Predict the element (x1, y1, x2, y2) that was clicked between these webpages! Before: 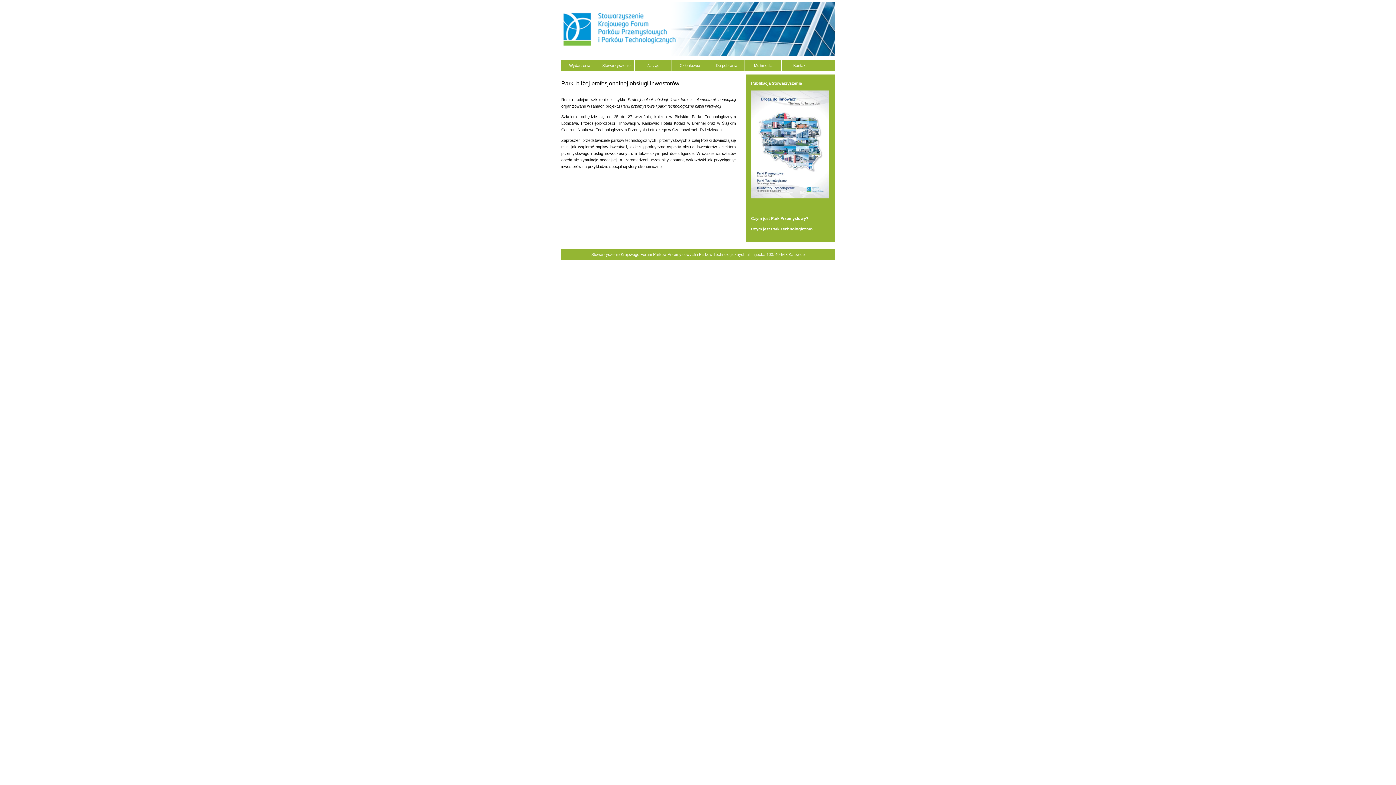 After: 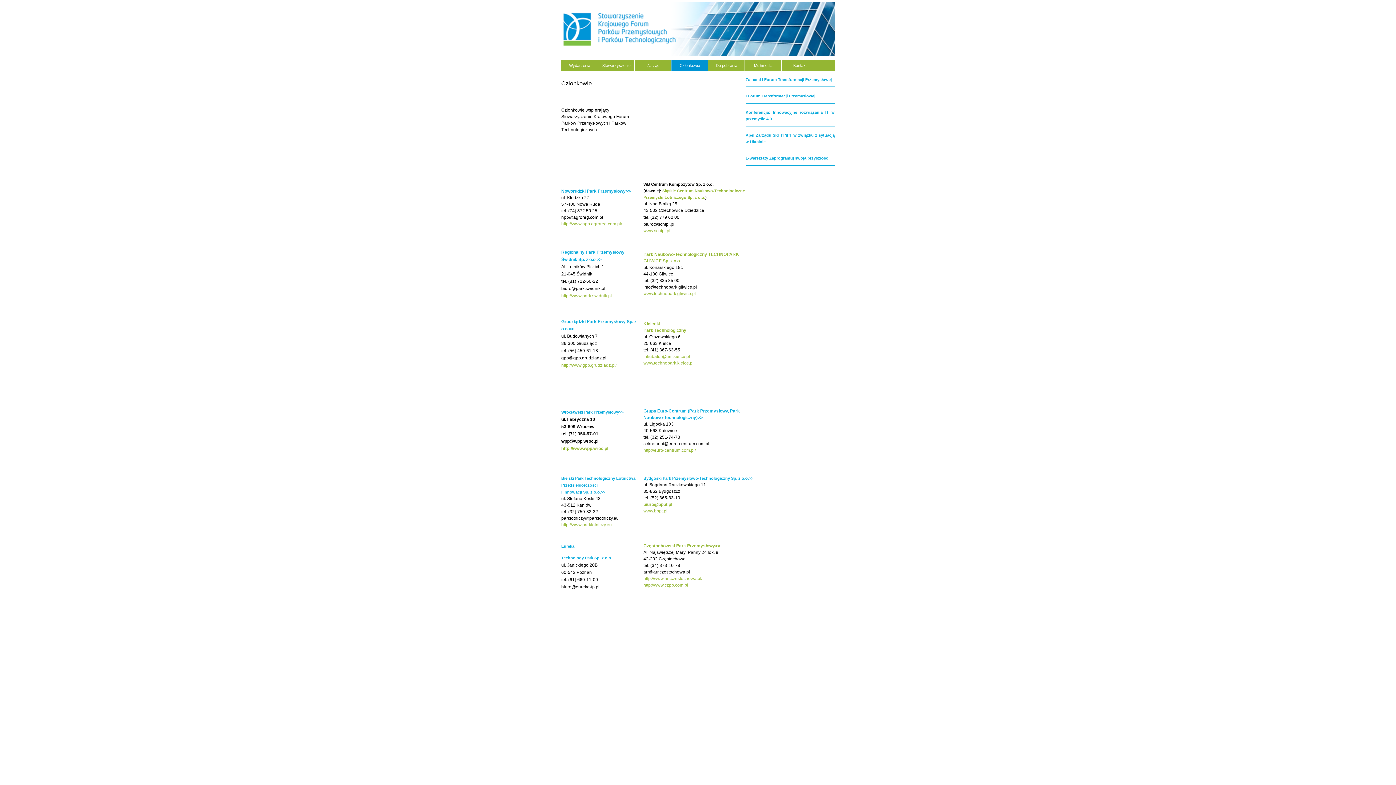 Action: bbox: (671, 60, 708, 70) label: Członkowie